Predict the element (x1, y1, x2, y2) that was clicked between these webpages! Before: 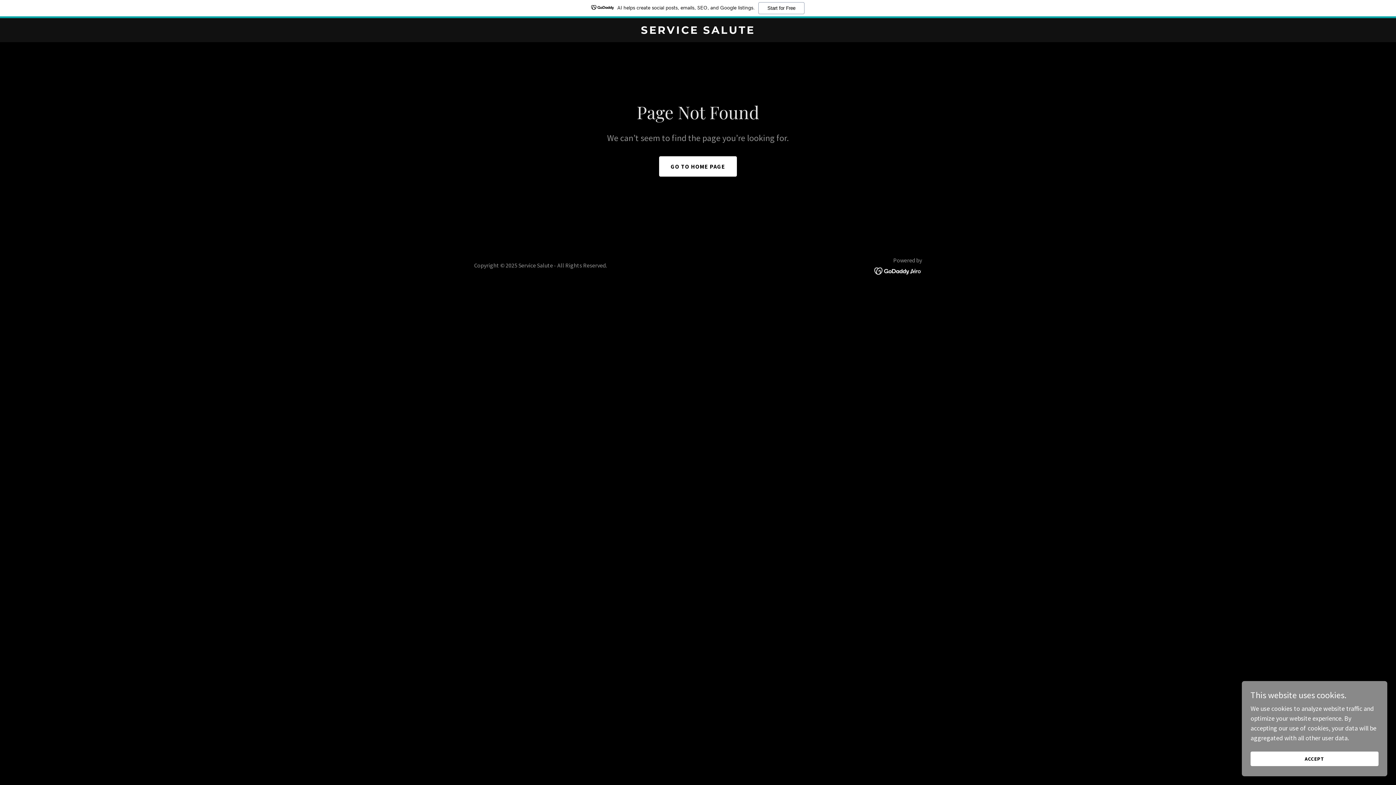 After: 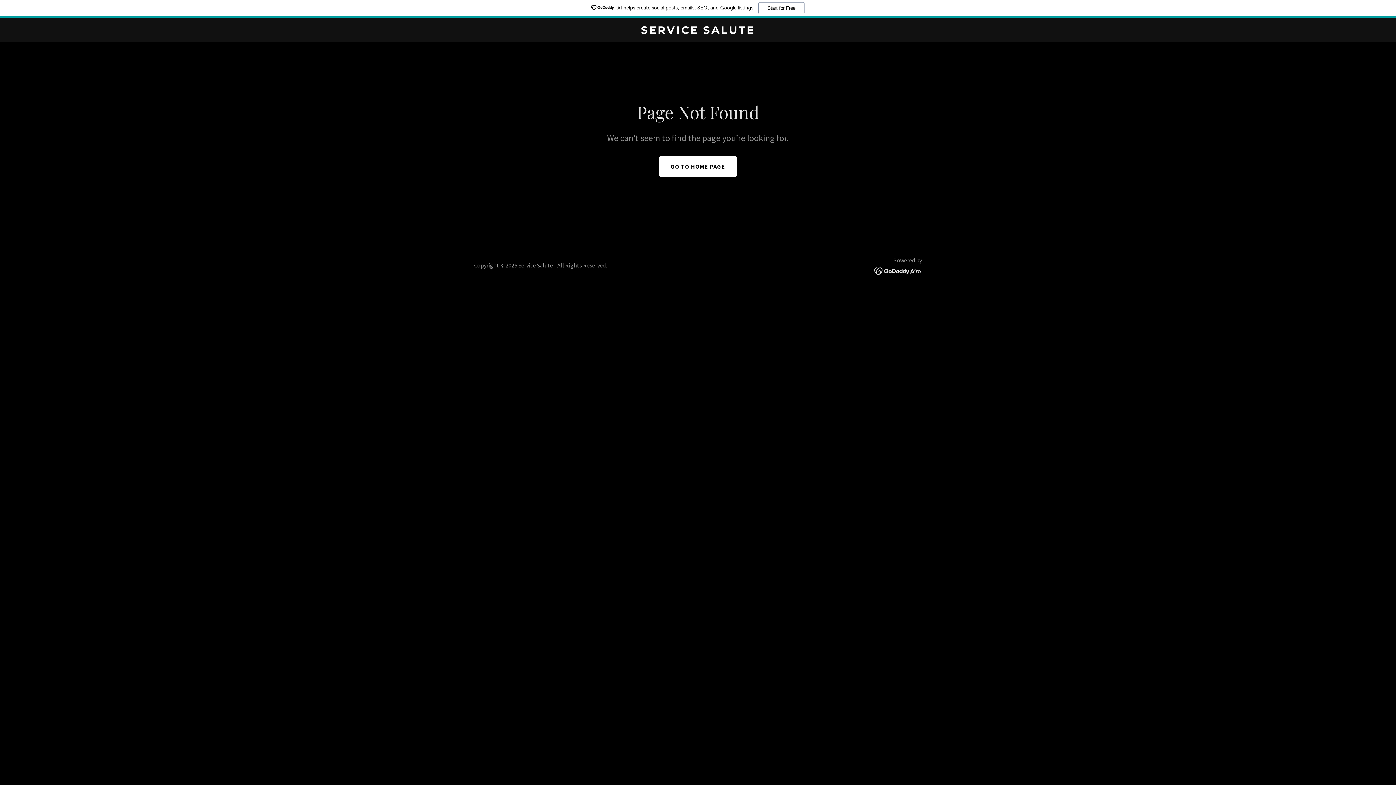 Action: label: ACCEPT bbox: (1250, 752, 1378, 766)